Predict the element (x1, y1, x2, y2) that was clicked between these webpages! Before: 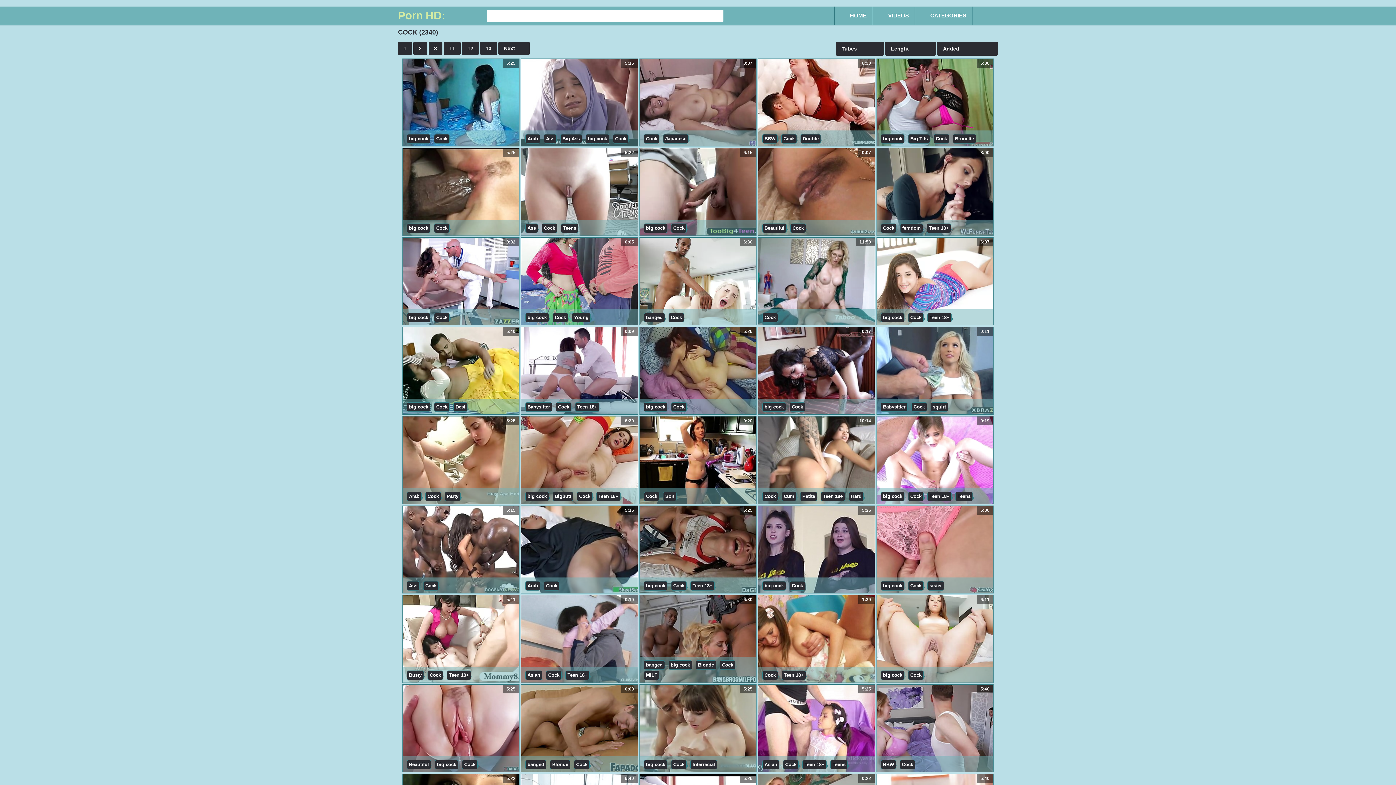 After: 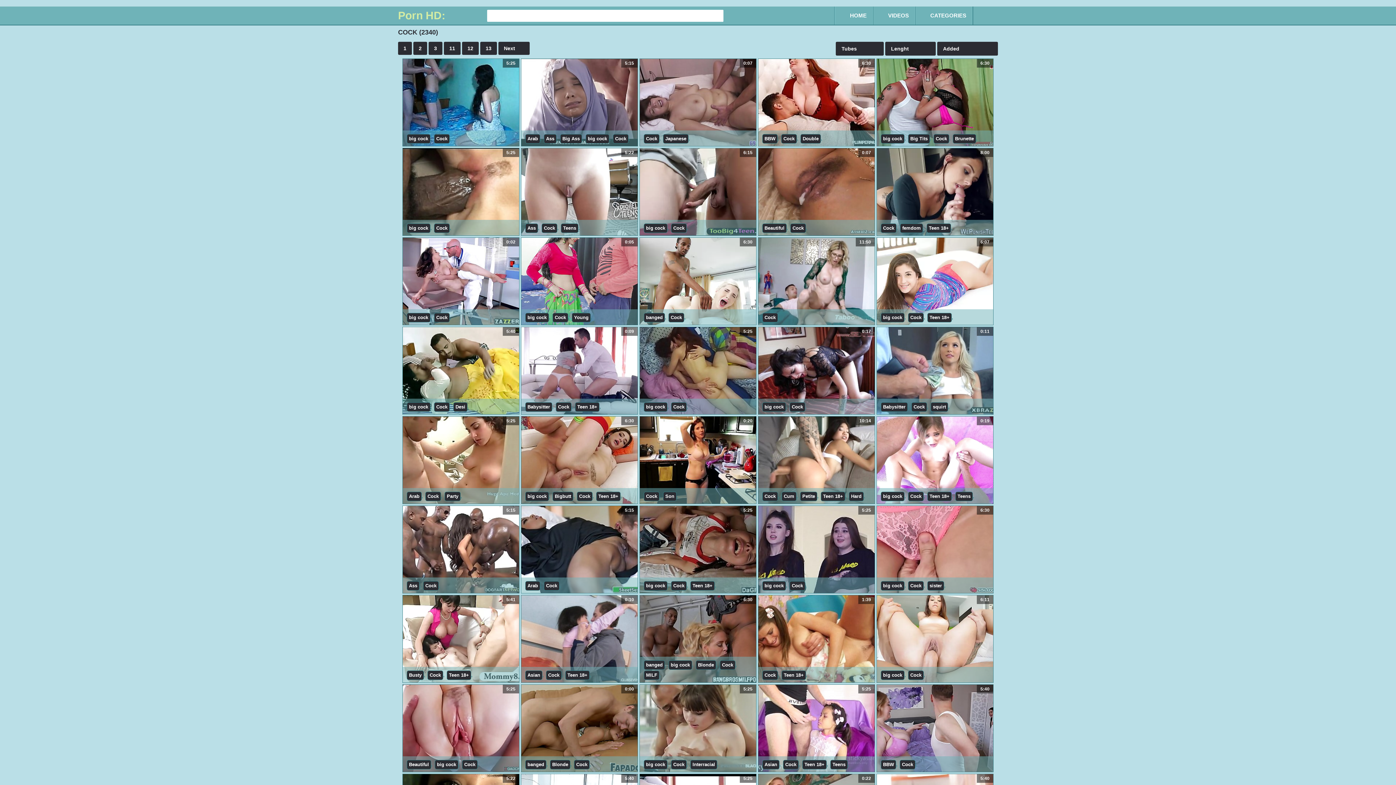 Action: bbox: (758, 685, 874, 772) label: 5:25